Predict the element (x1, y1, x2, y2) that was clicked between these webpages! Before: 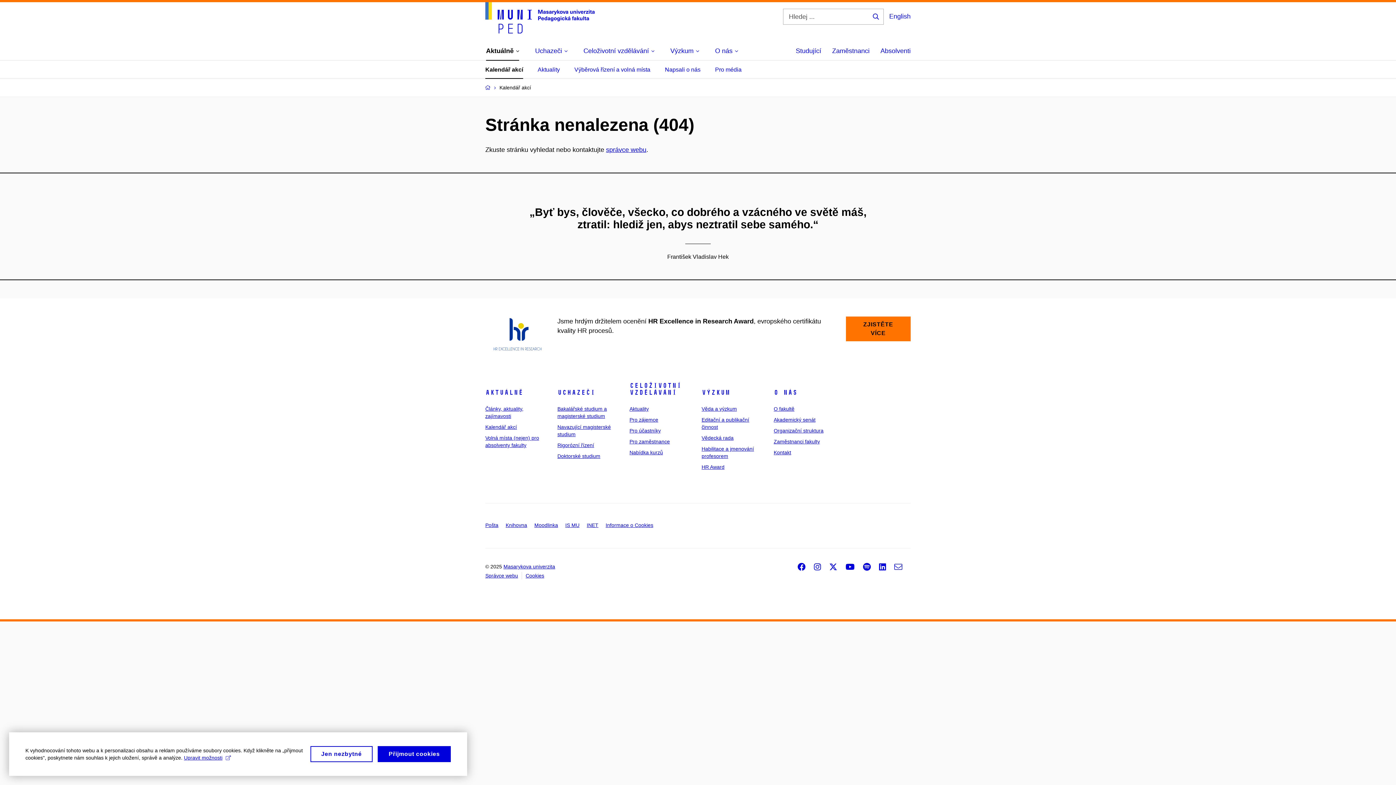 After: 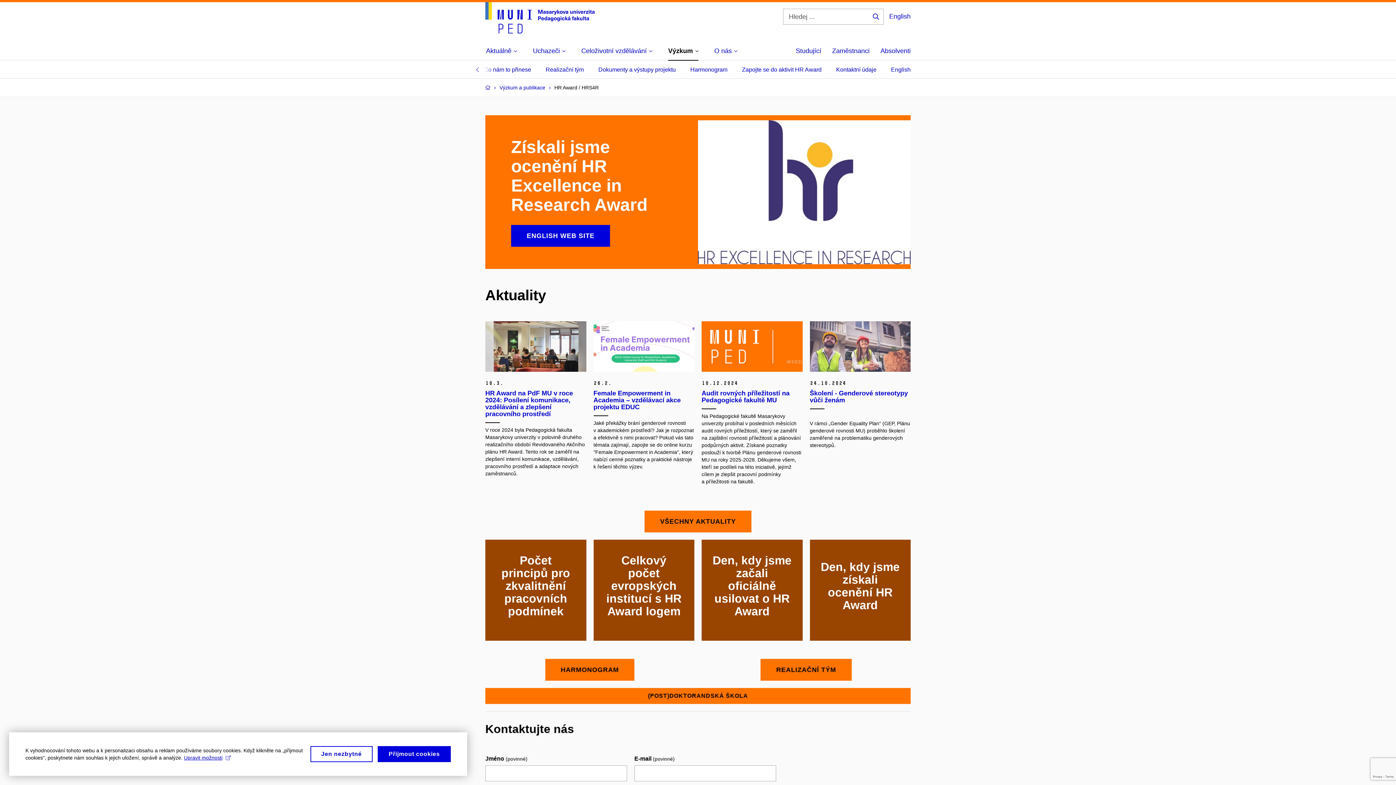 Action: bbox: (846, 316, 910, 341) label: ZJISTĚTE VÍCE